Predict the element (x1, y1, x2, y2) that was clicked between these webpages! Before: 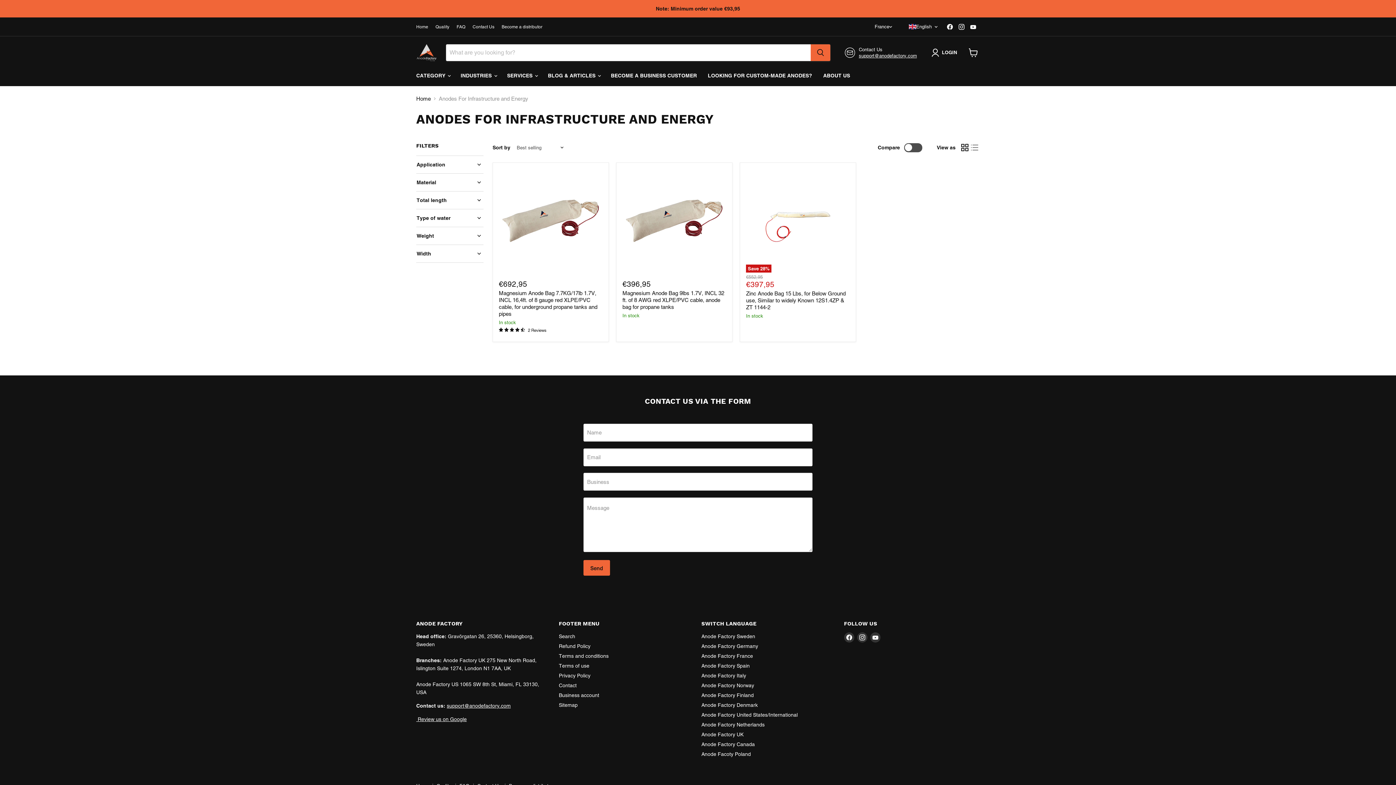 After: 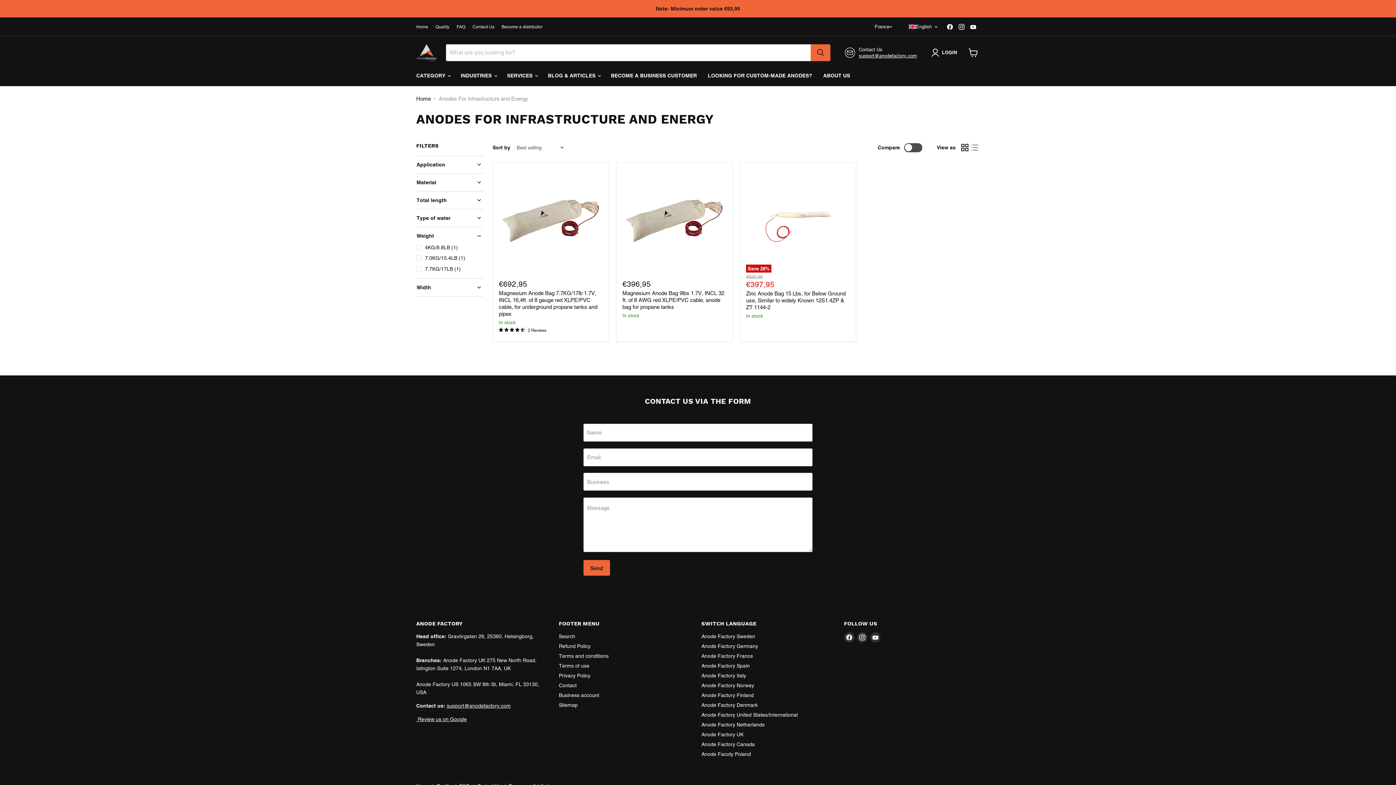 Action: bbox: (416, 232, 483, 239) label: Weight